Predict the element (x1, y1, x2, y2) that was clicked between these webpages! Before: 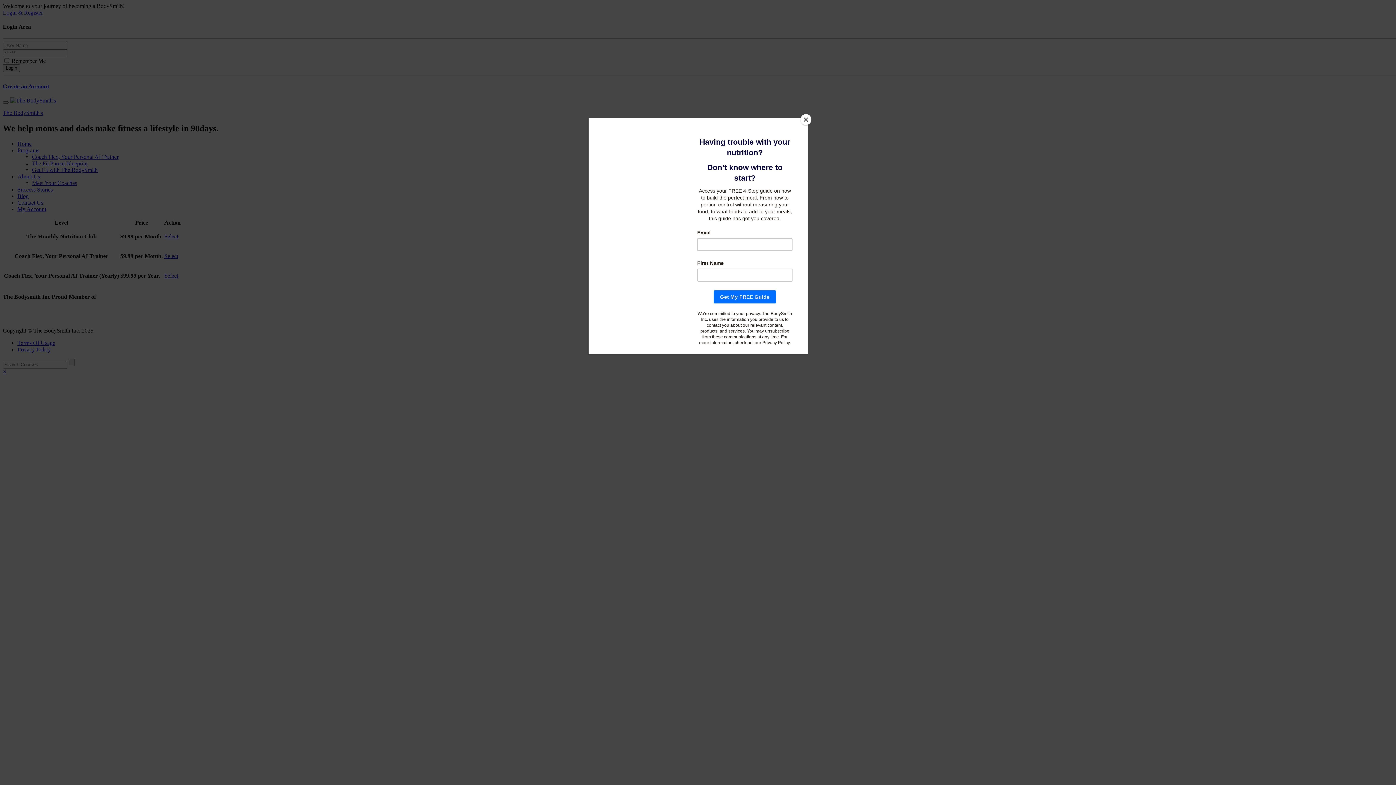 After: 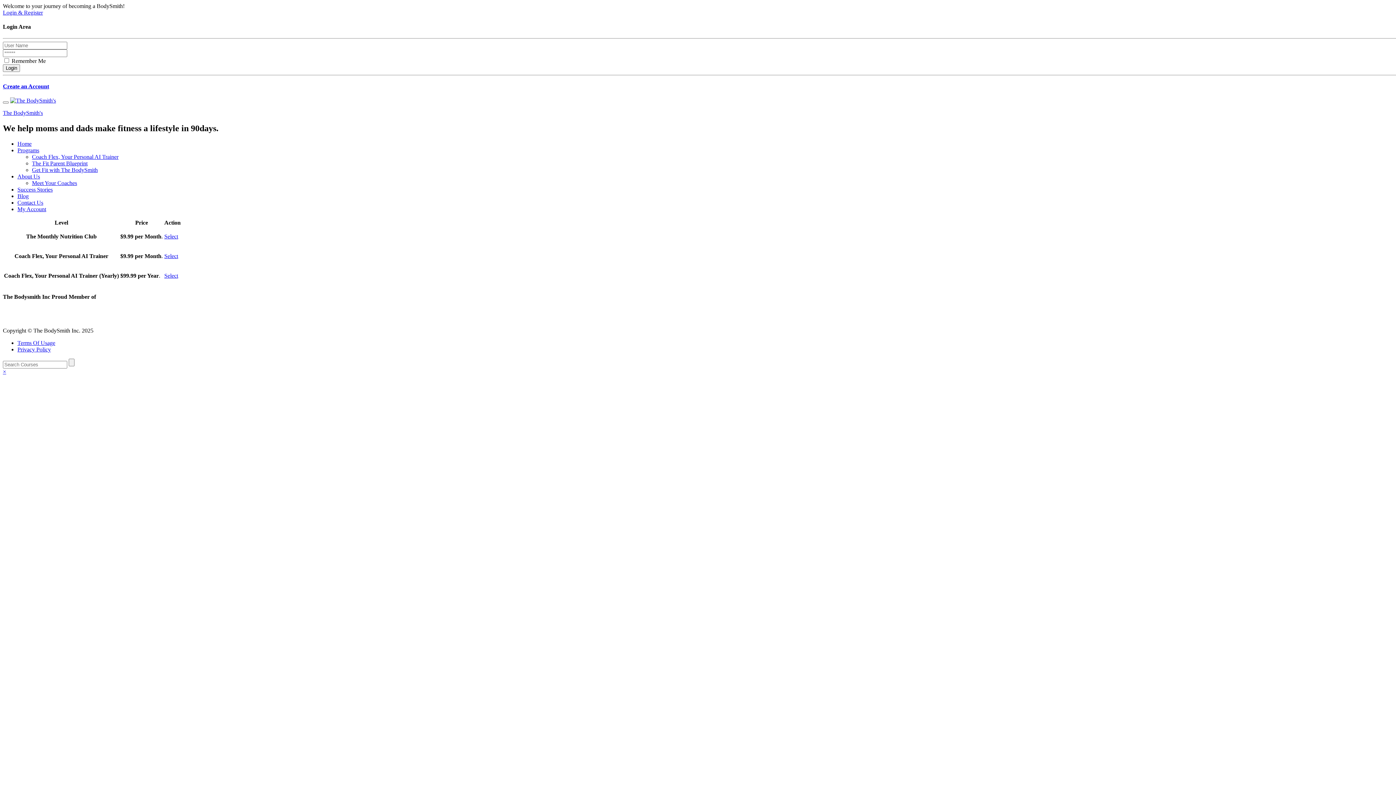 Action: bbox: (800, 114, 811, 125) label: Close